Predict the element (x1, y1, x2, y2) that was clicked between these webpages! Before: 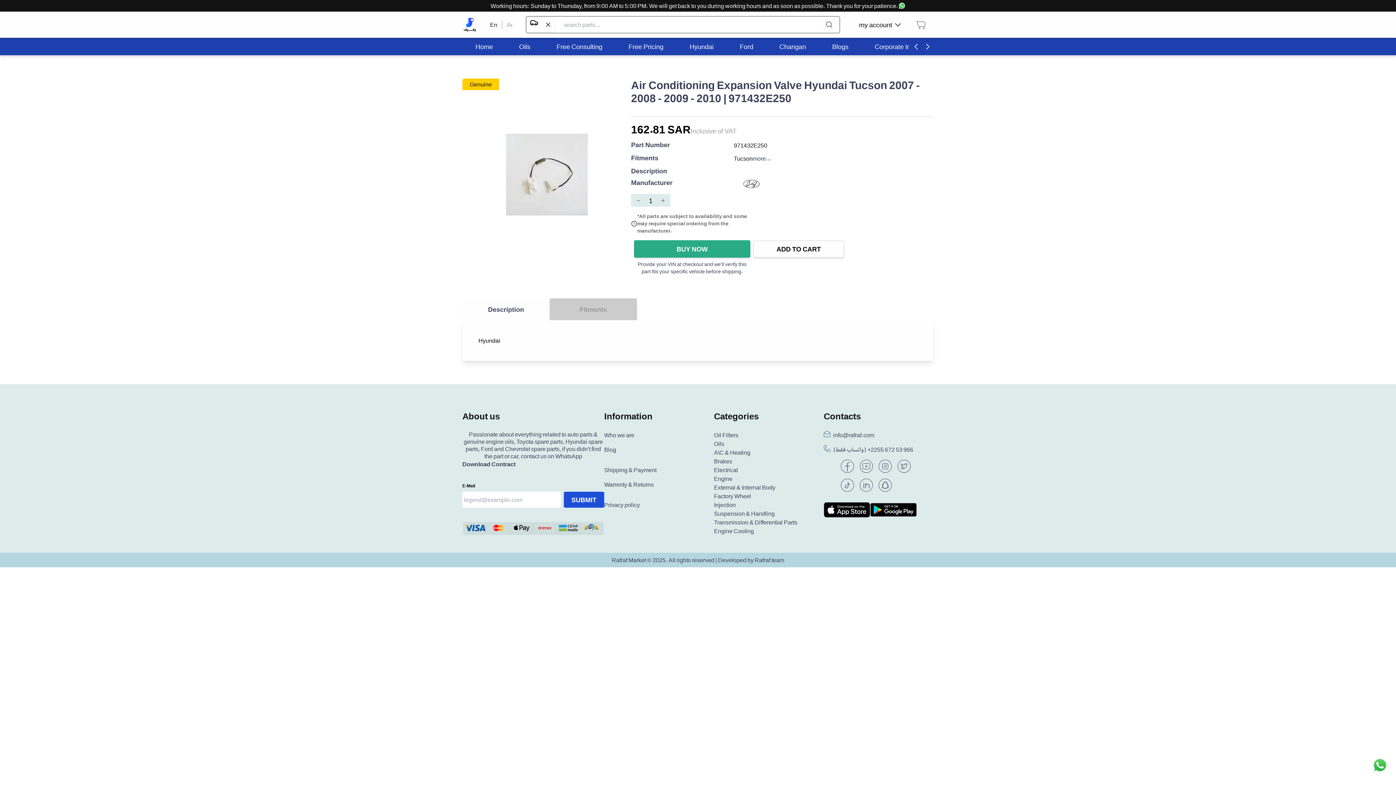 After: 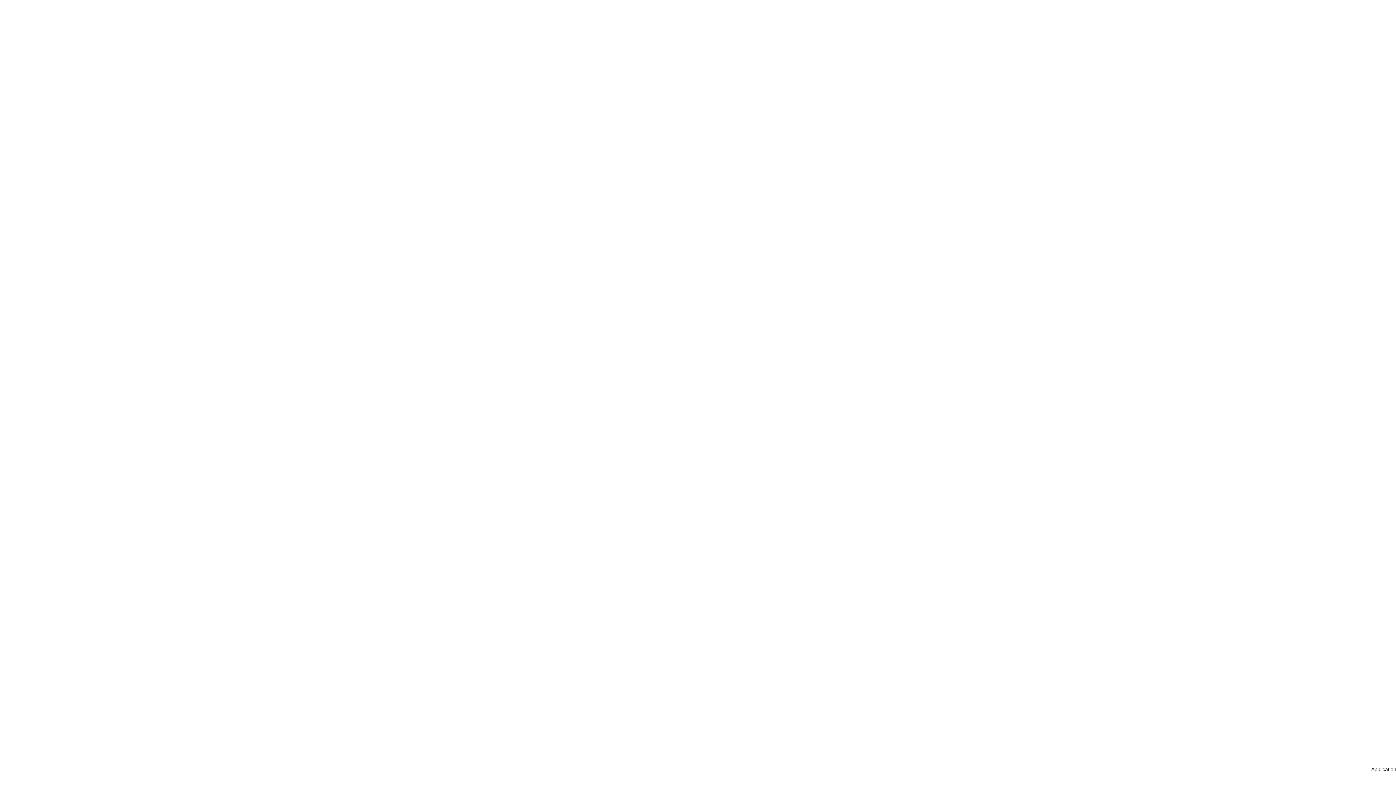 Action: label: Hyundai bbox: (689, 42, 713, 50)